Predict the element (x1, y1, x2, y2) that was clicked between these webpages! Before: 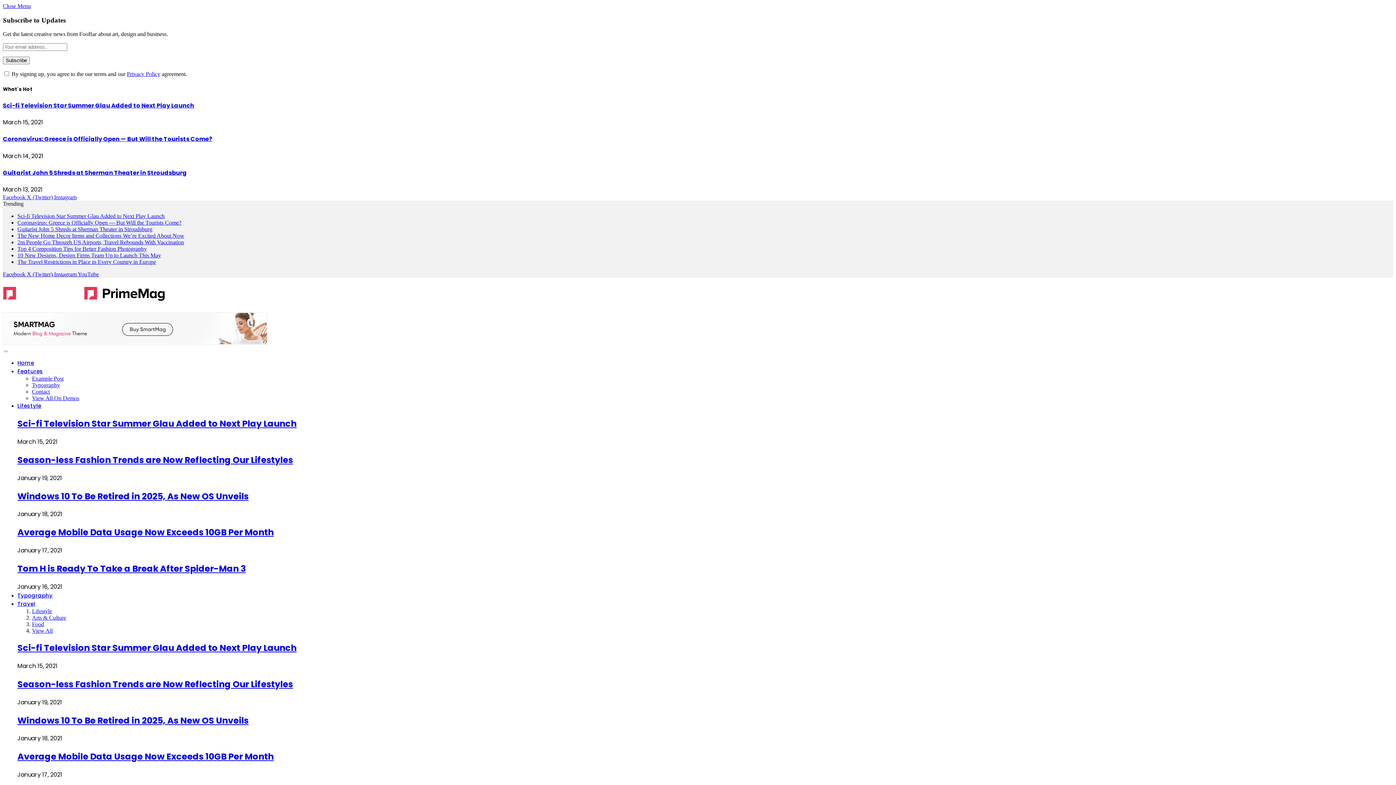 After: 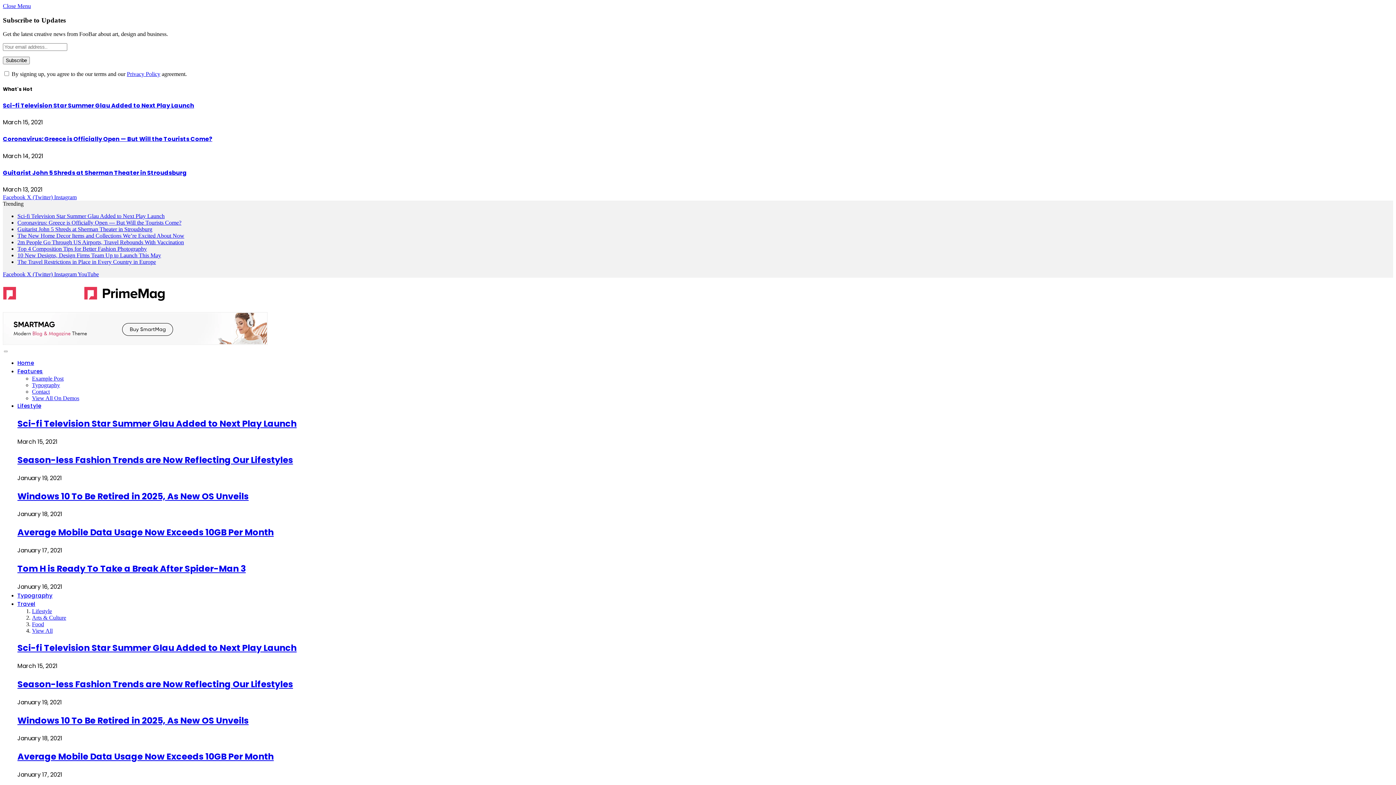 Action: label: Facebook  bbox: (2, 271, 26, 277)